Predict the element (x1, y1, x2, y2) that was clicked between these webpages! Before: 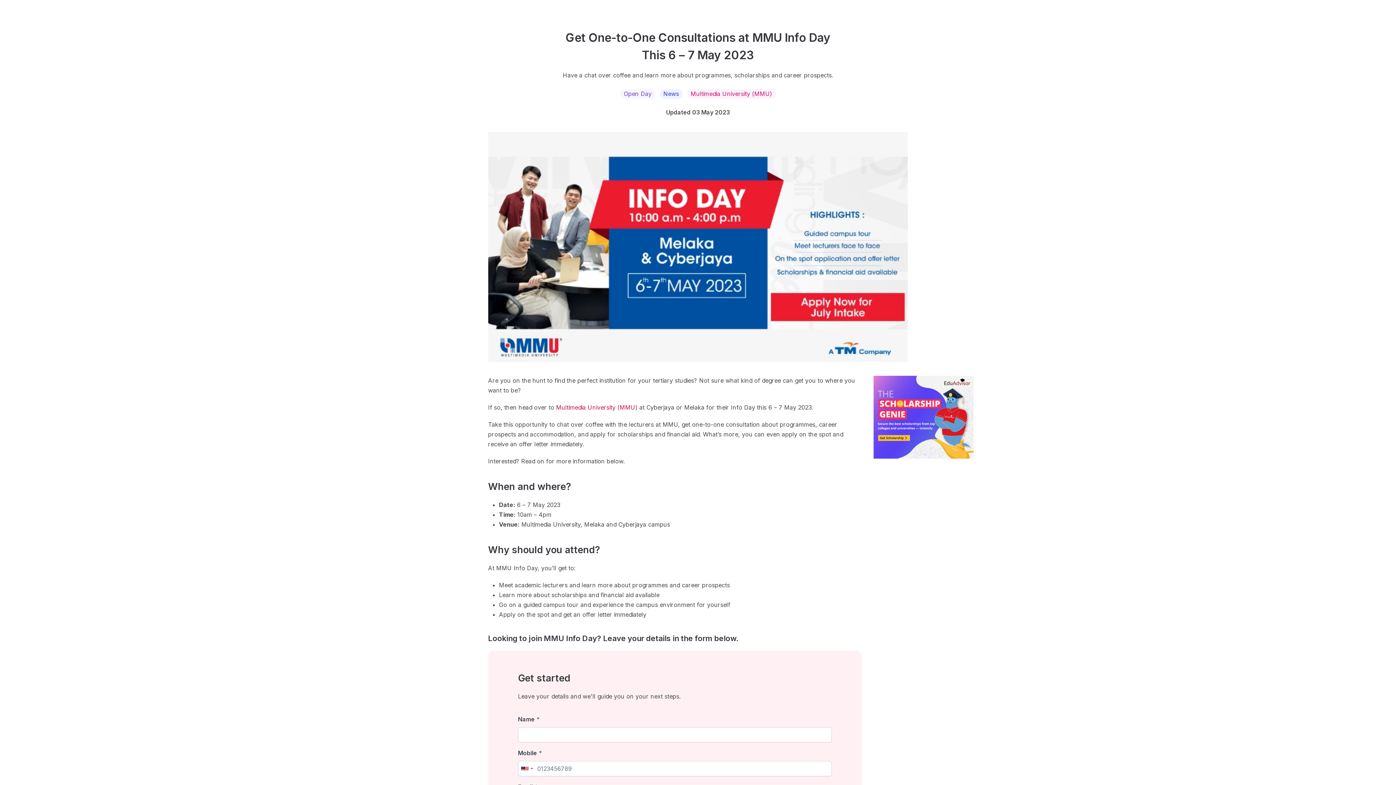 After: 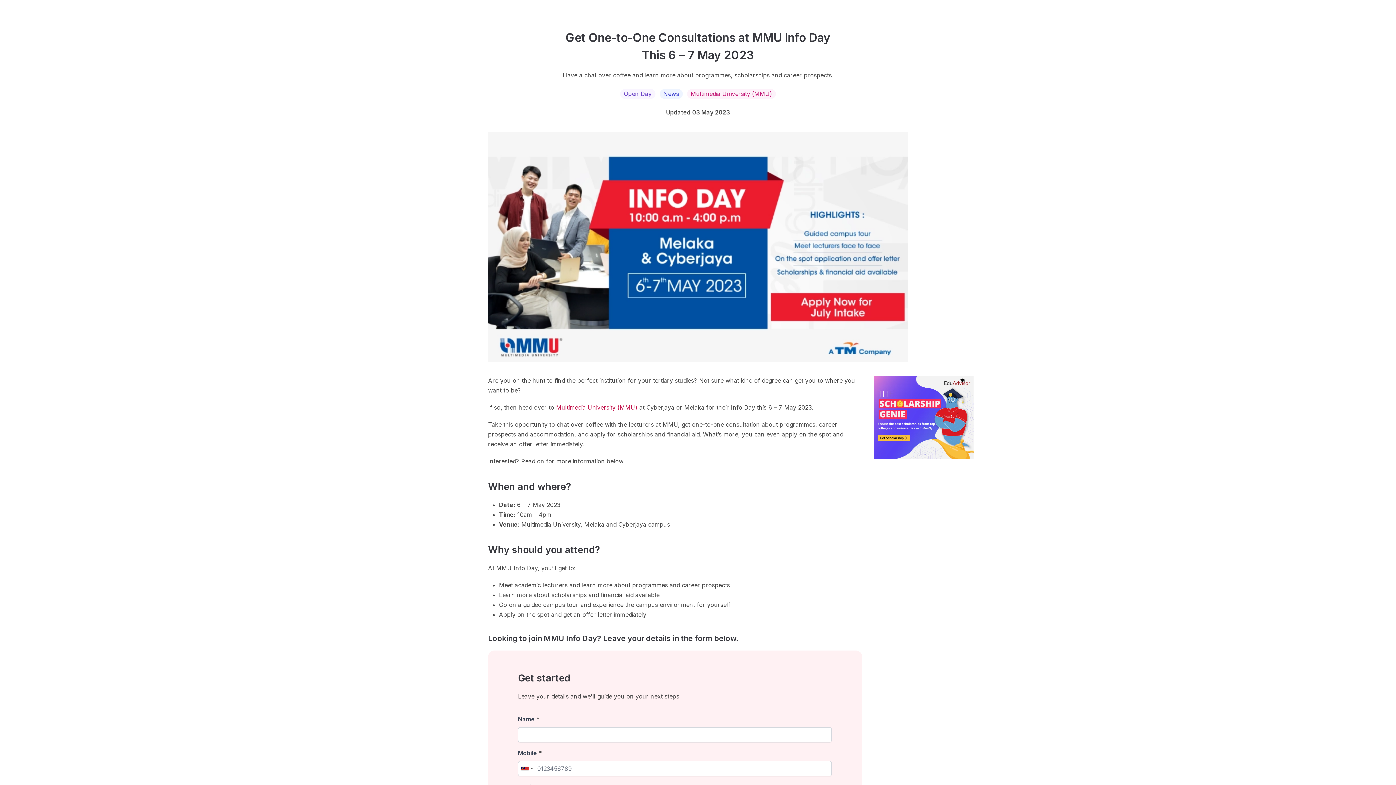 Action: bbox: (556, 403, 639, 411) label: Multimedia University (MMU) 